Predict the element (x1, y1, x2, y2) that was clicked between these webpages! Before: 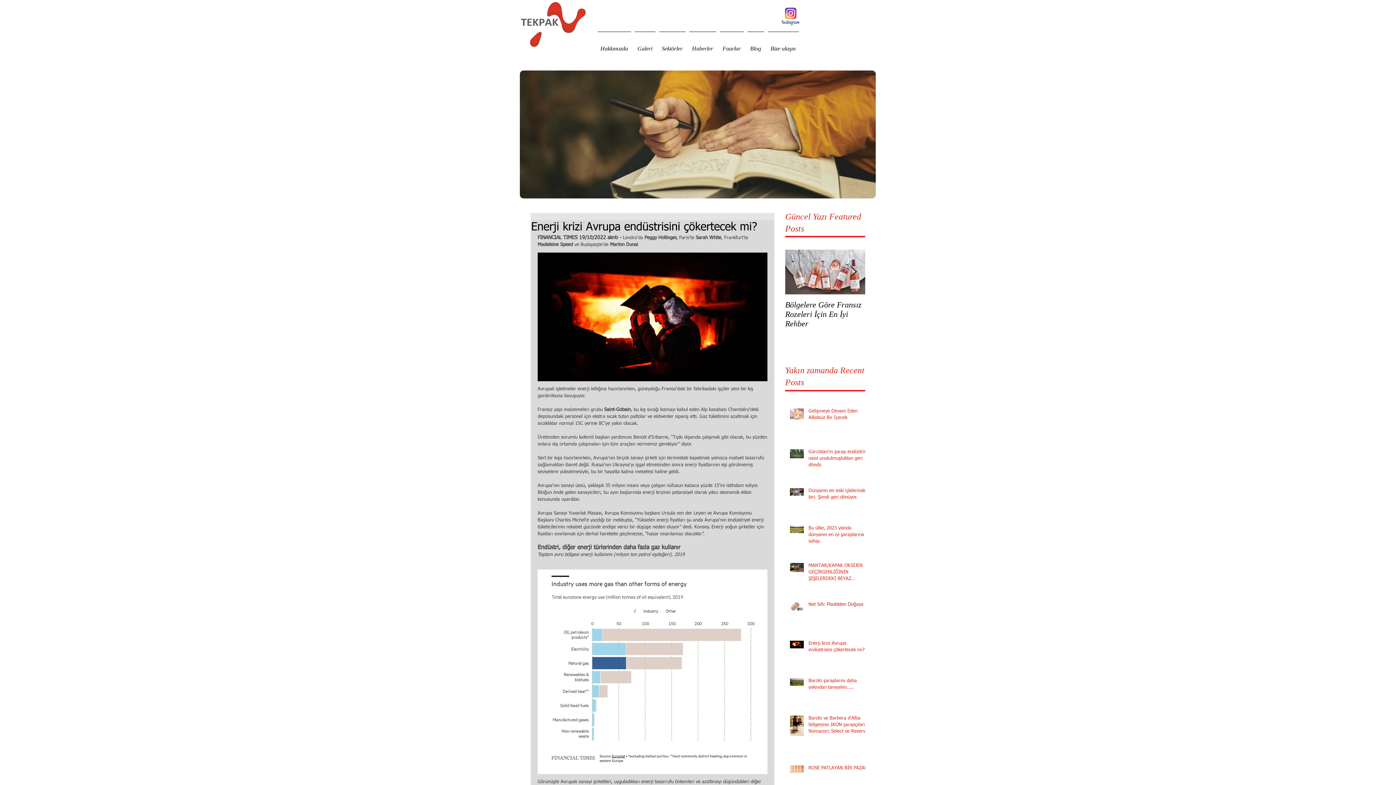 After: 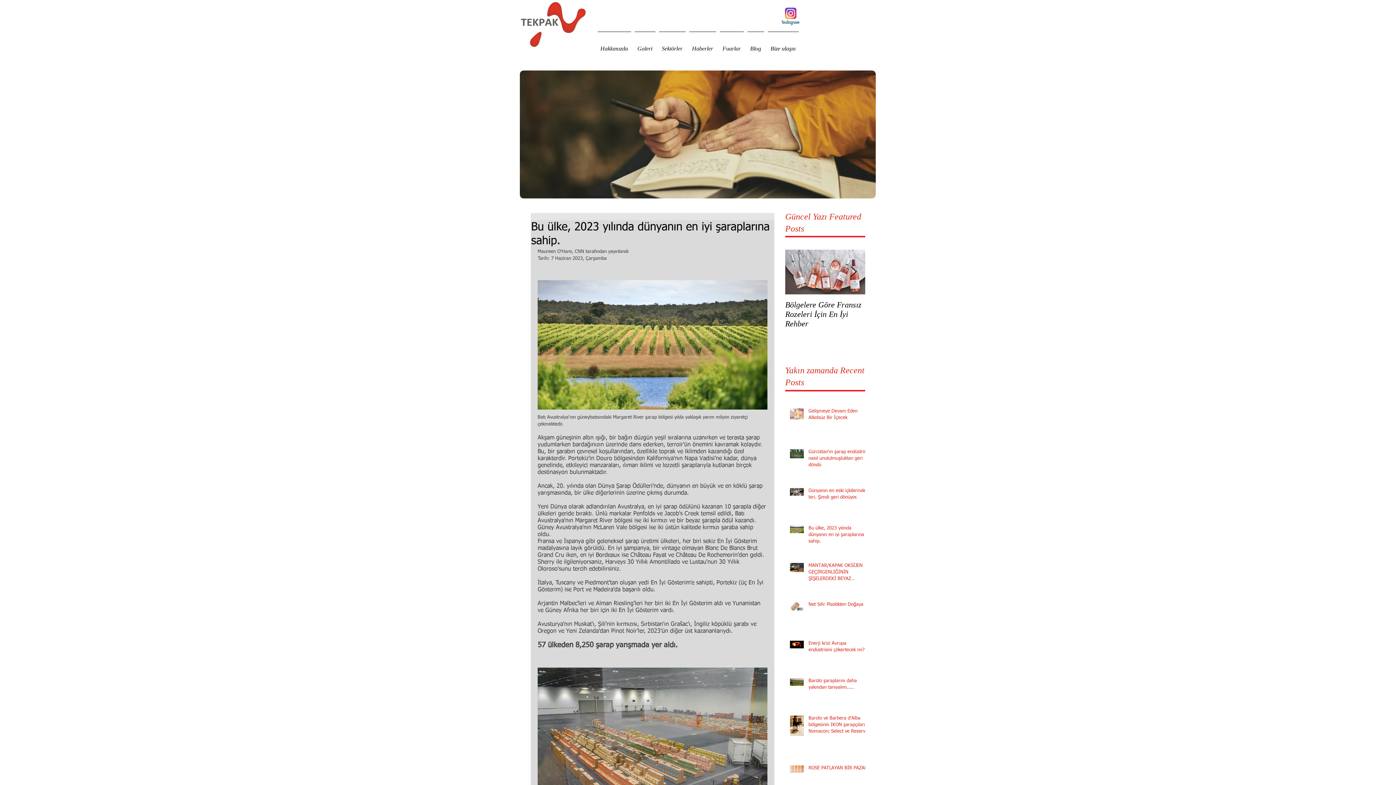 Action: label: Bu ülke, 2023 yılında dünyanın en iyi şaraplarına sahip. bbox: (808, 525, 869, 547)